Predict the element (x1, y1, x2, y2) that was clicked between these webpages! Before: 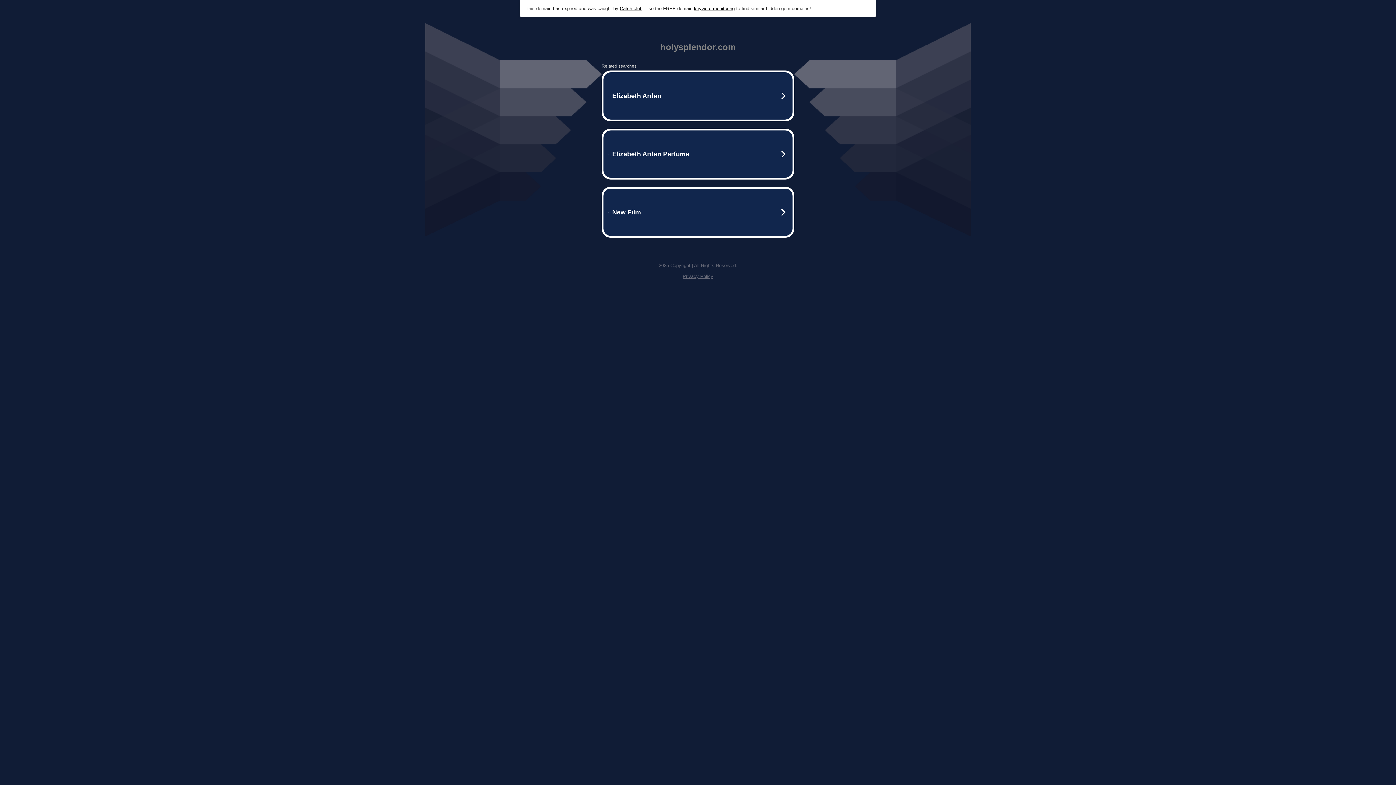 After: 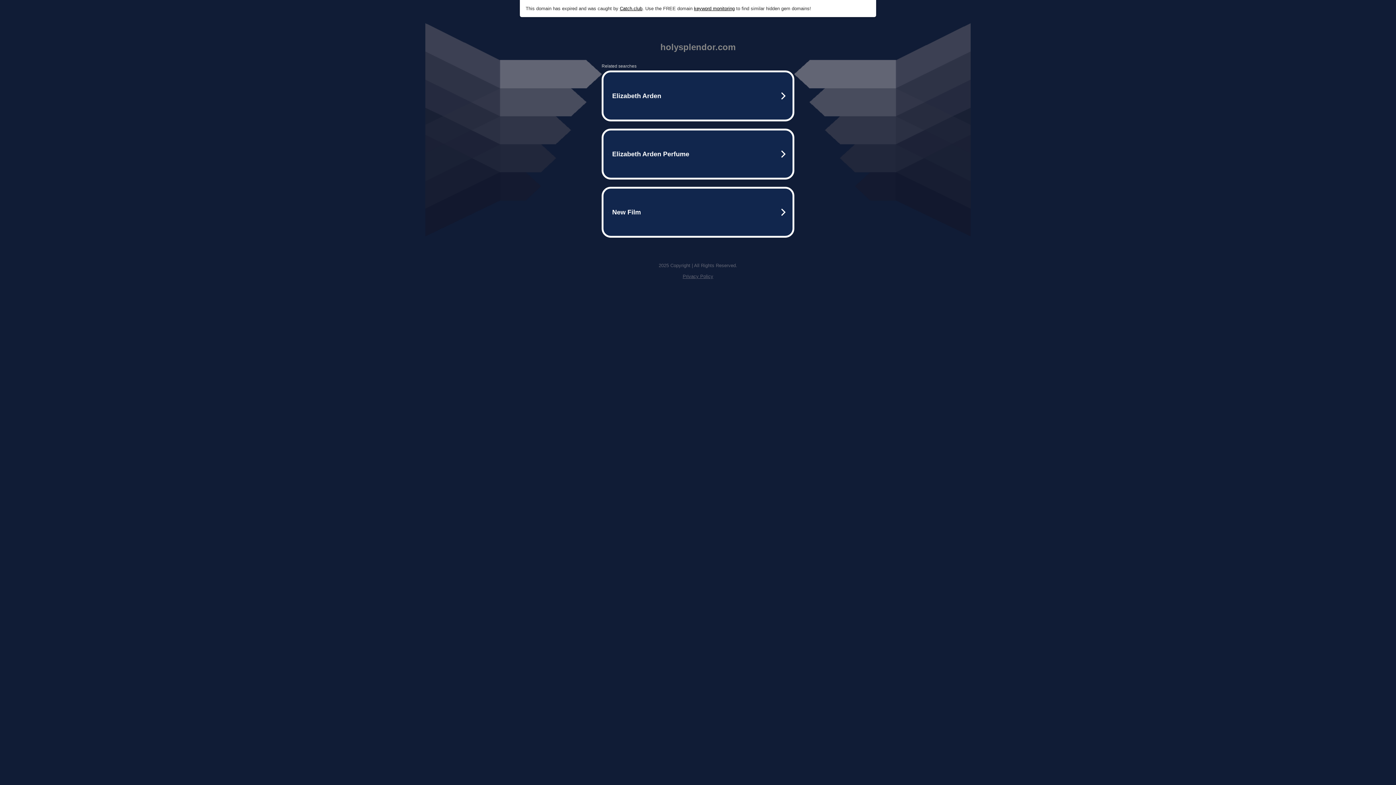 Action: bbox: (620, 5, 642, 11) label: Catch.club